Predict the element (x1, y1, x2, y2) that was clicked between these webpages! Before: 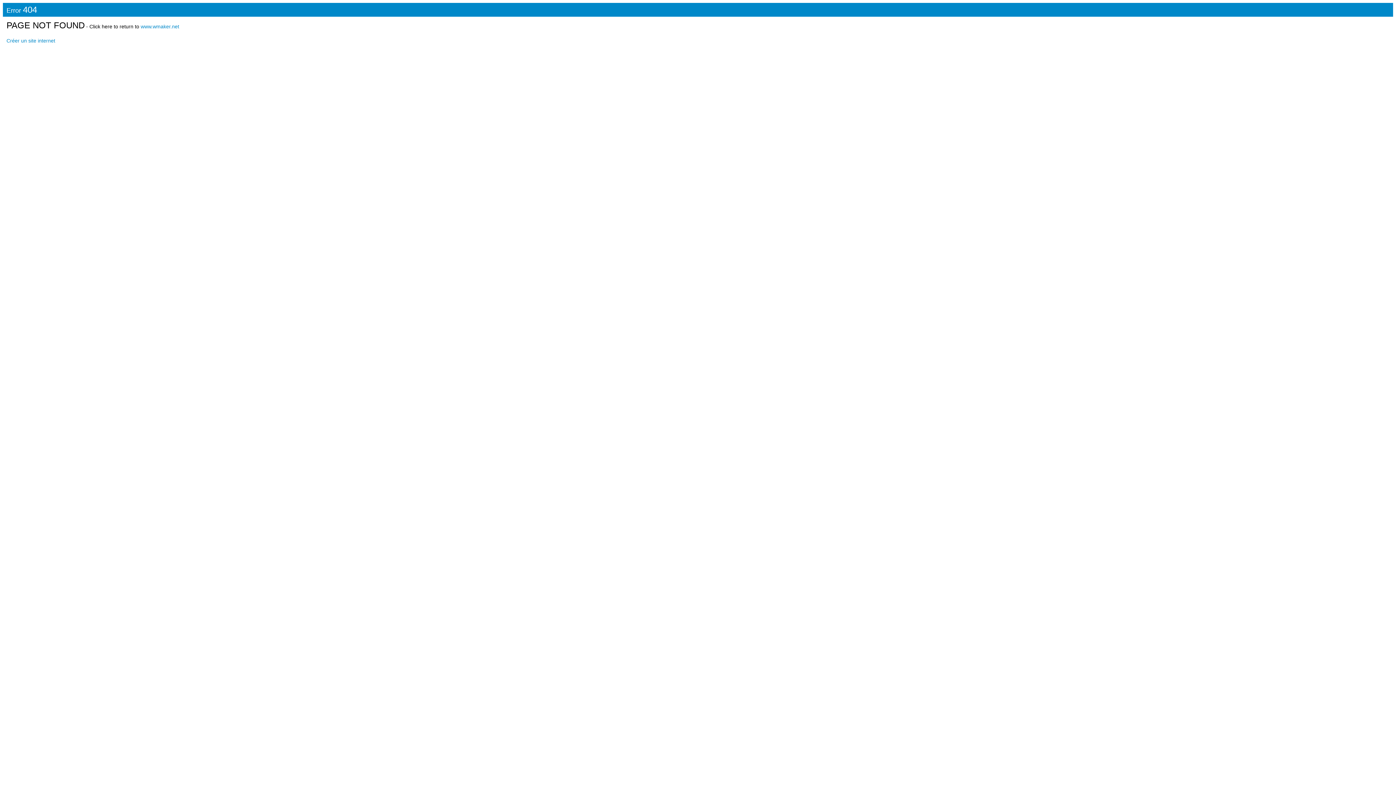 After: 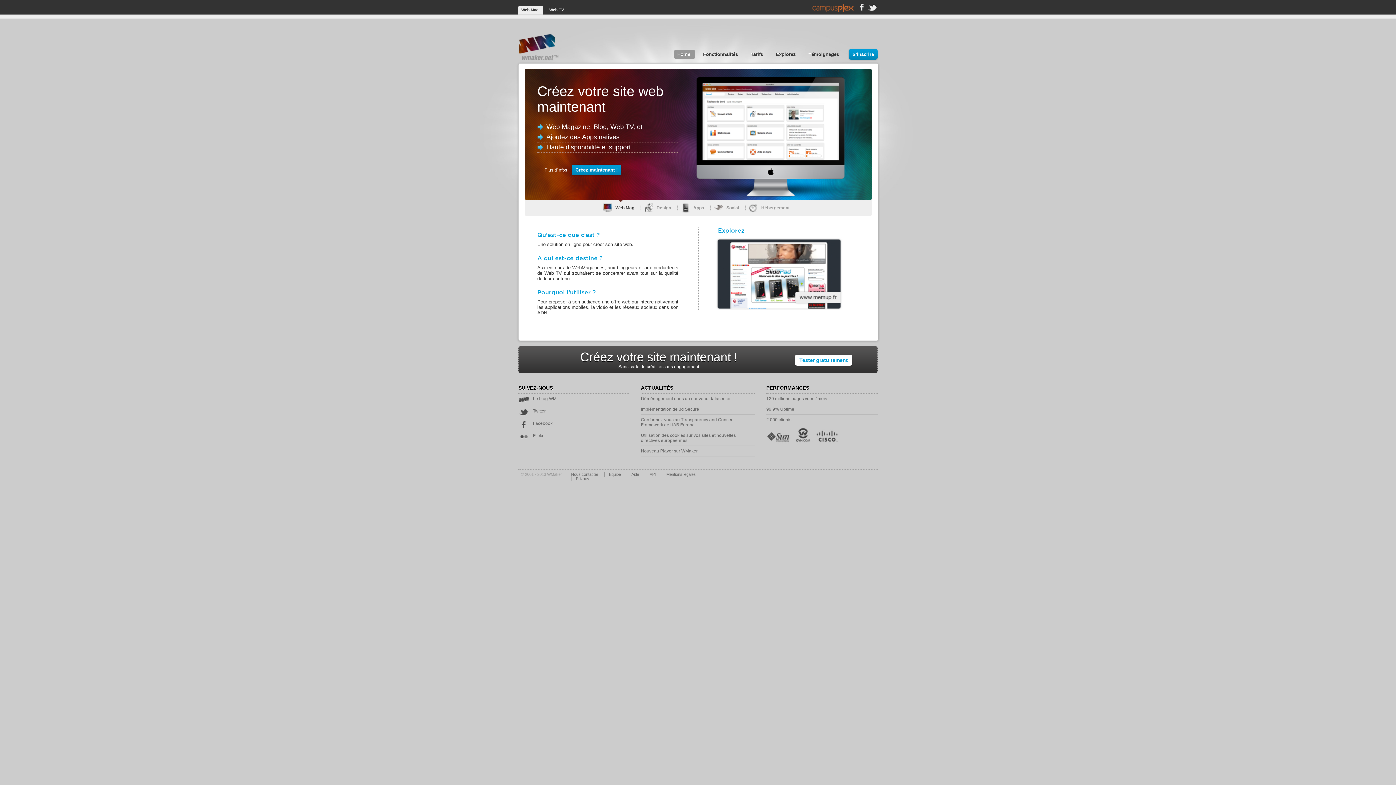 Action: label: Créer un site internet bbox: (6, 37, 55, 43)